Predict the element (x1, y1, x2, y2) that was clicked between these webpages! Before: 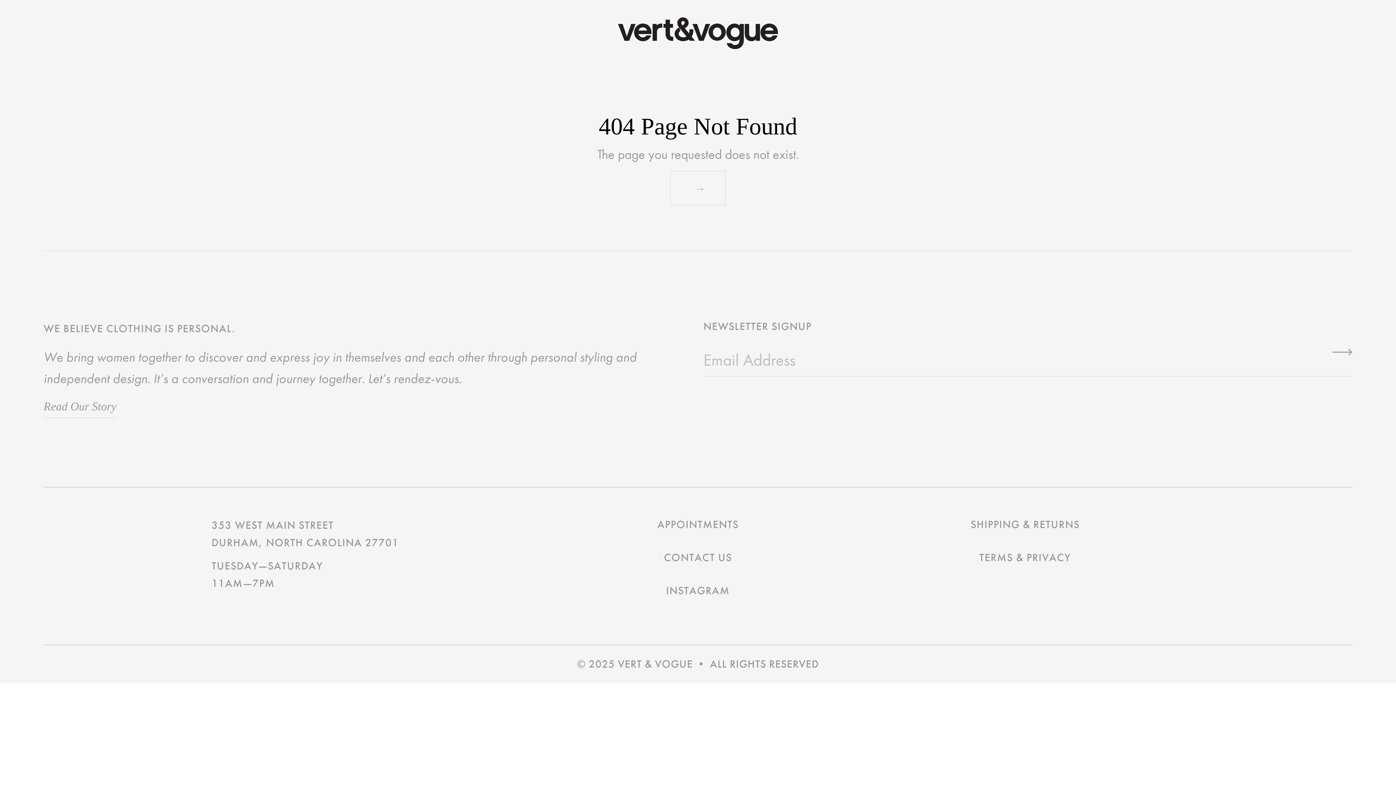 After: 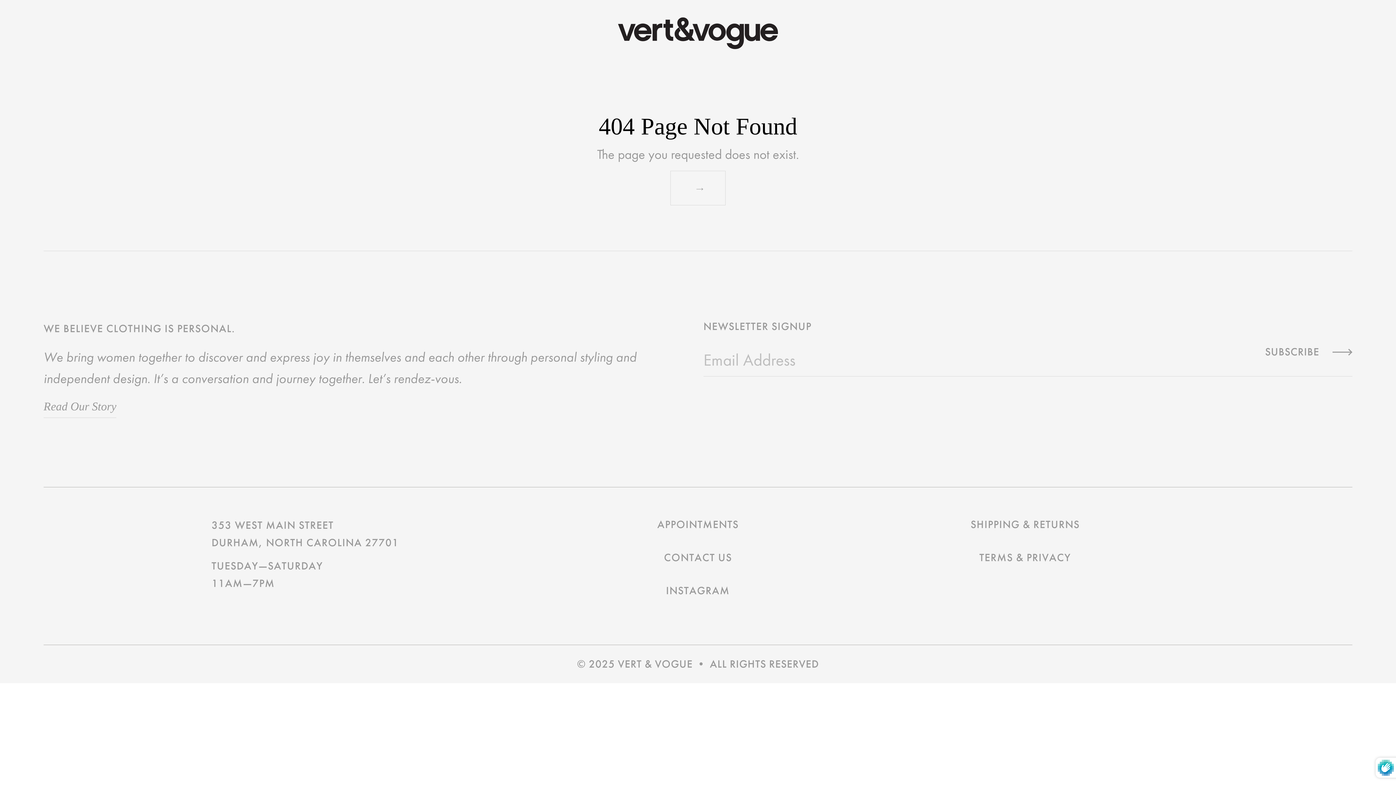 Action: label: SUBSCRIBE bbox: (1265, 343, 1352, 360)